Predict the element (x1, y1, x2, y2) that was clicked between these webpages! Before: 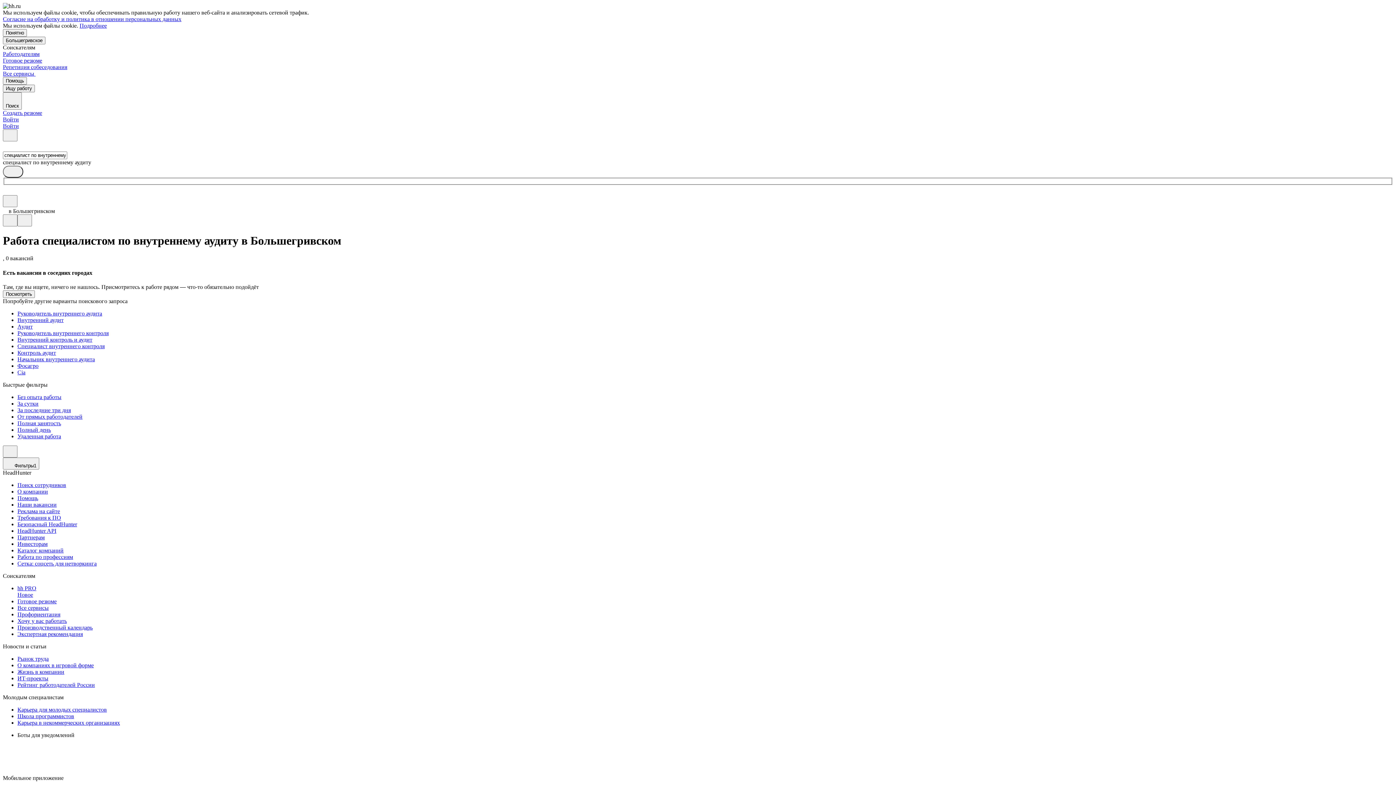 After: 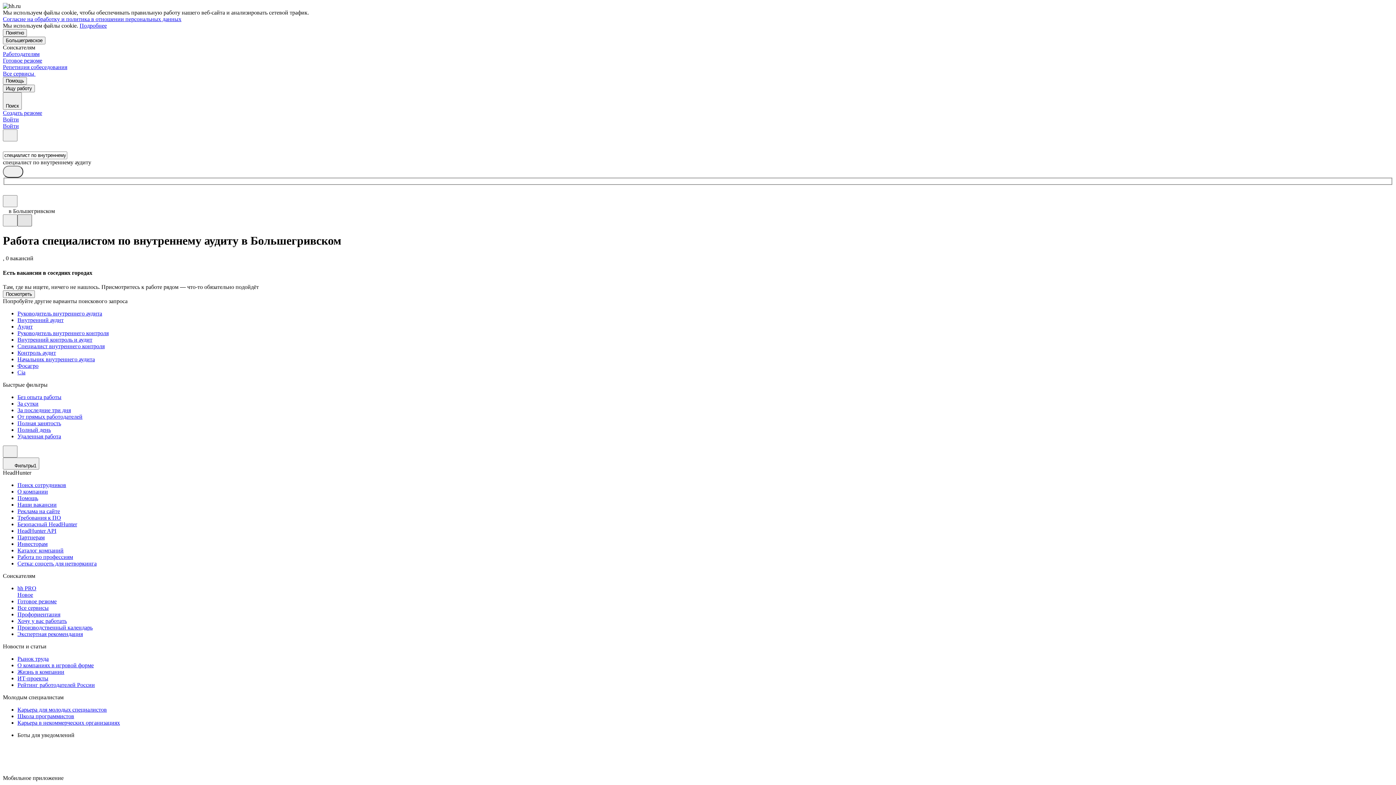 Action: bbox: (17, 214, 32, 226)